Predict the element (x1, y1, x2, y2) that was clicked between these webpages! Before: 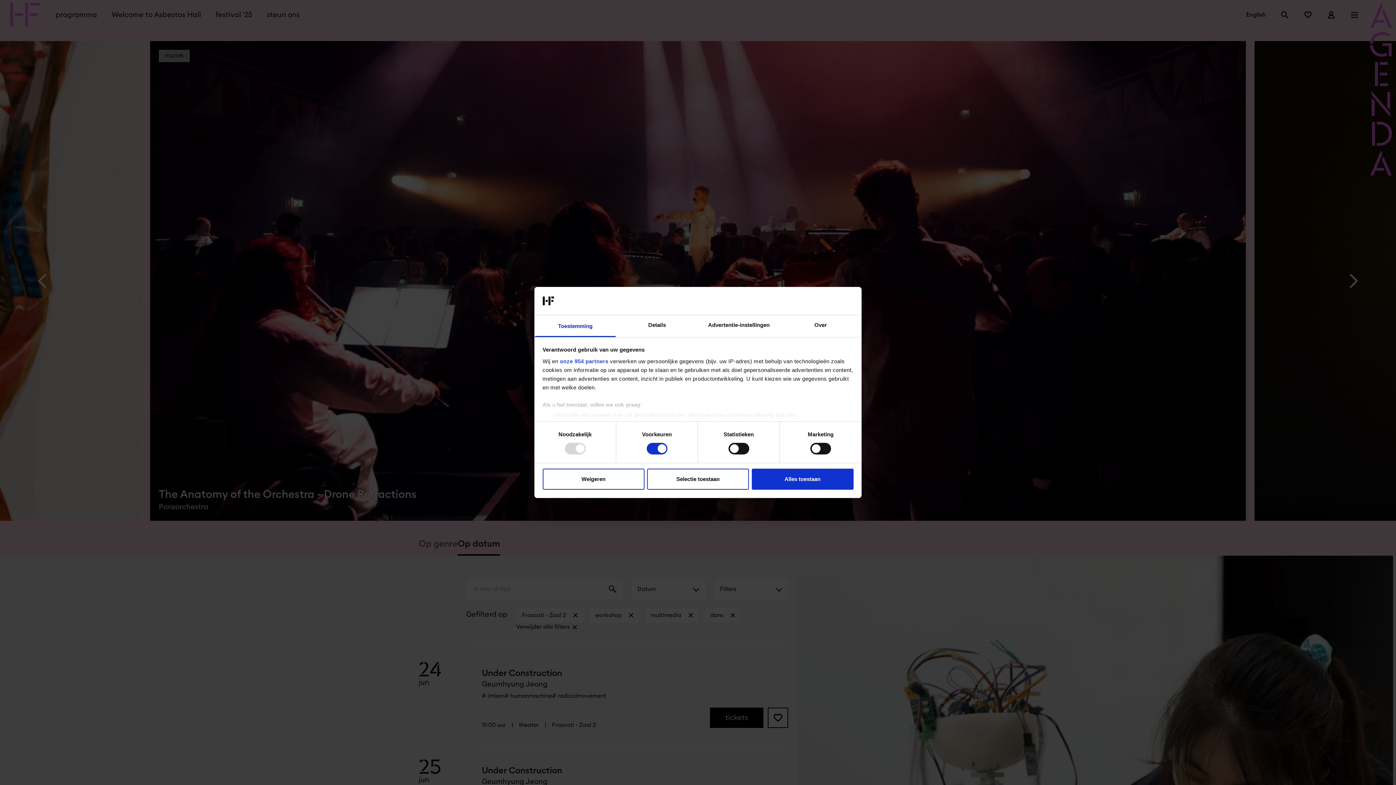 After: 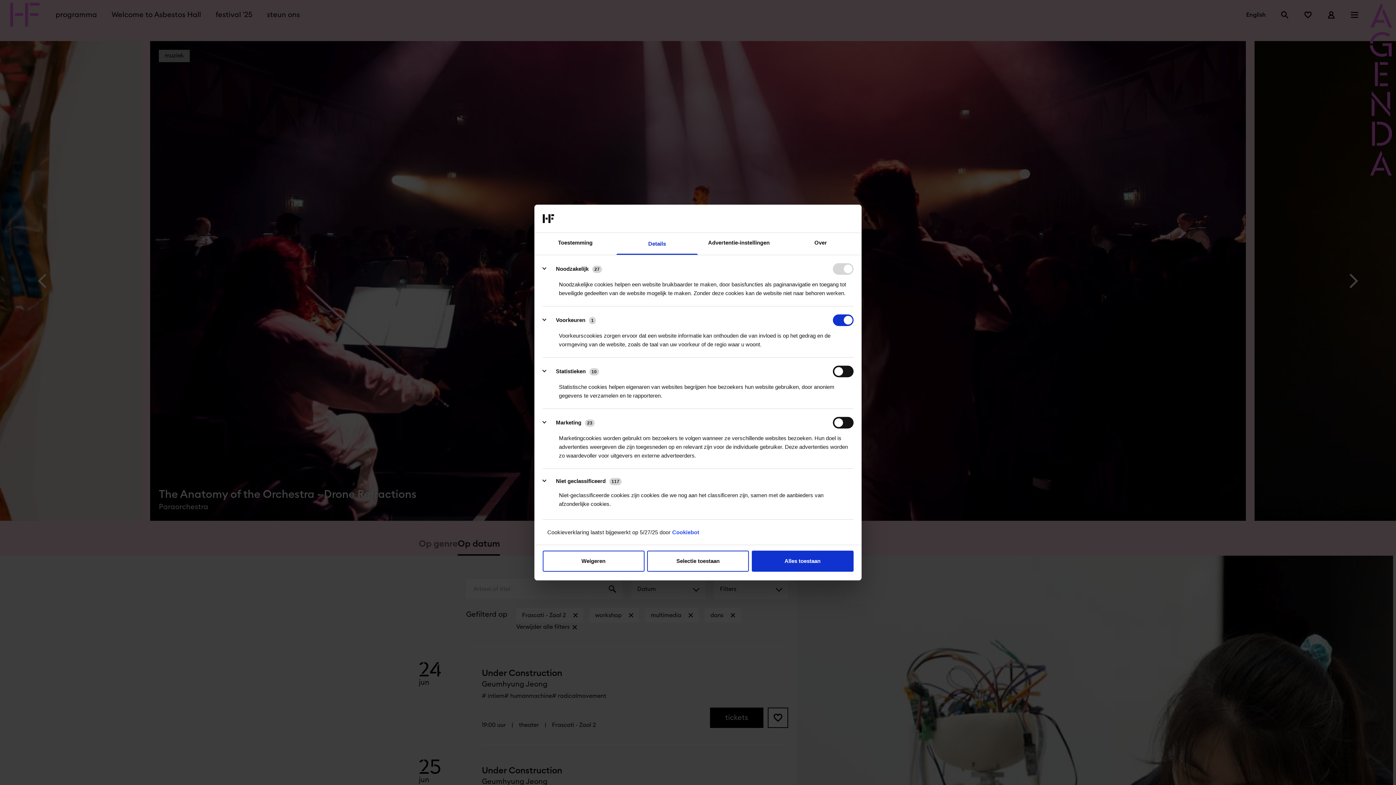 Action: bbox: (616, 315, 698, 337) label: Details